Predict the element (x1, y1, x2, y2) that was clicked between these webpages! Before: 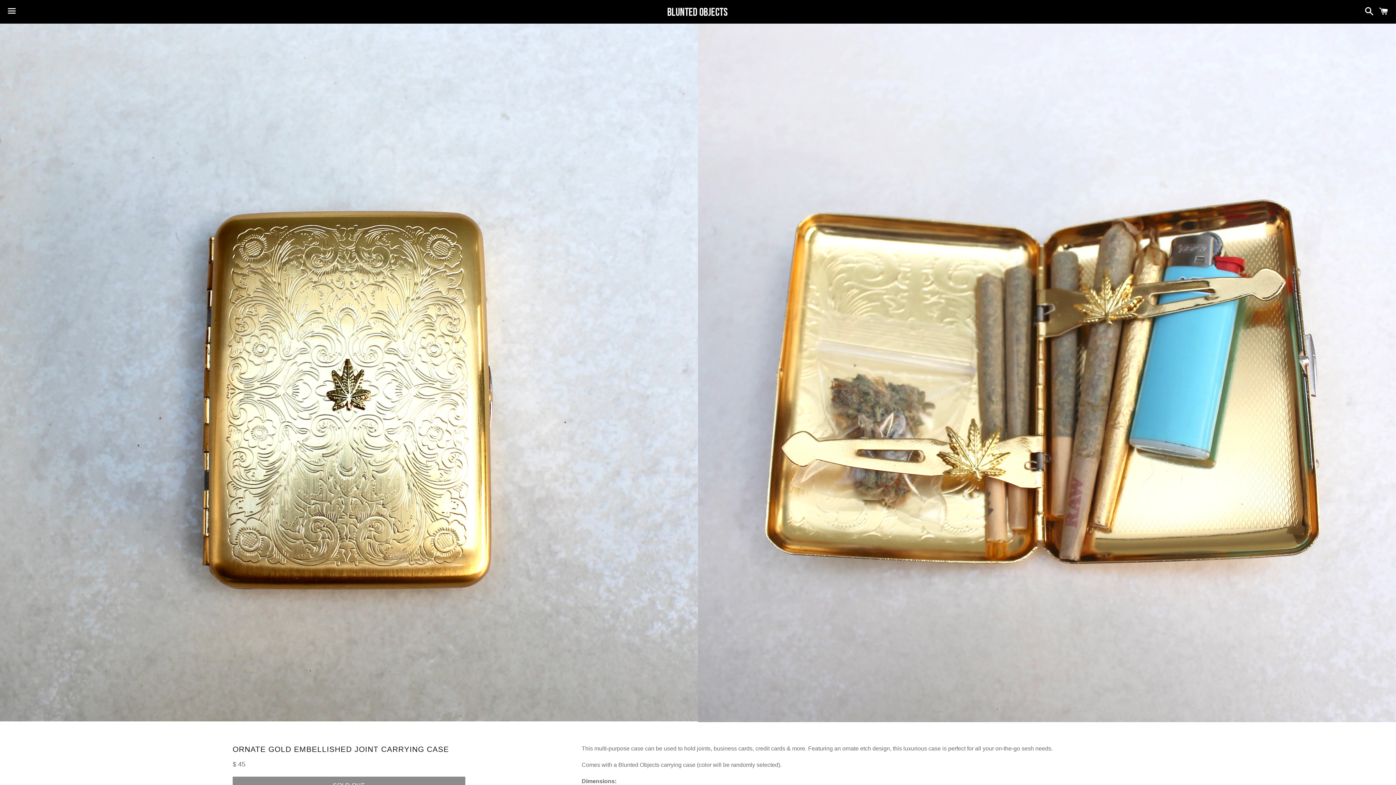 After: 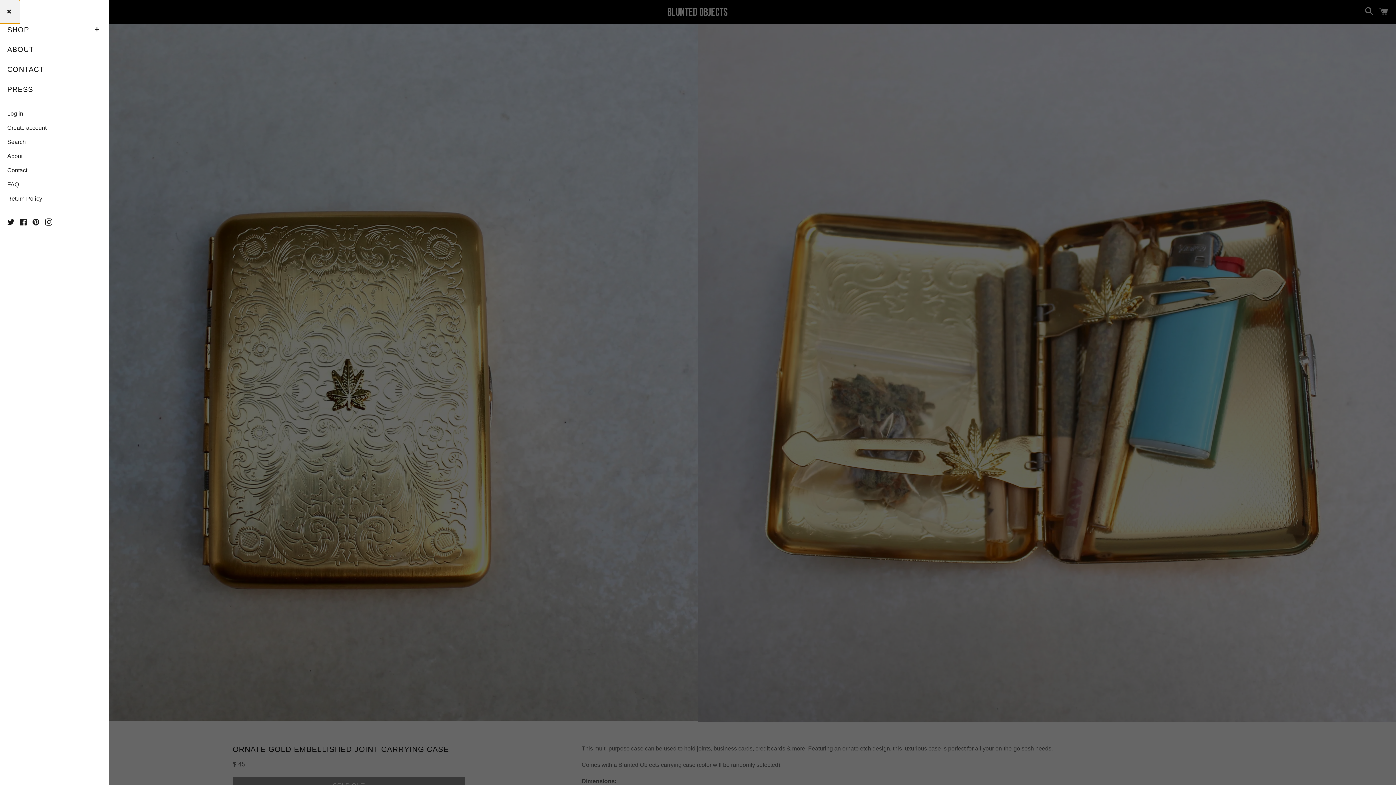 Action: bbox: (3, 0, 20, 22) label: Menu